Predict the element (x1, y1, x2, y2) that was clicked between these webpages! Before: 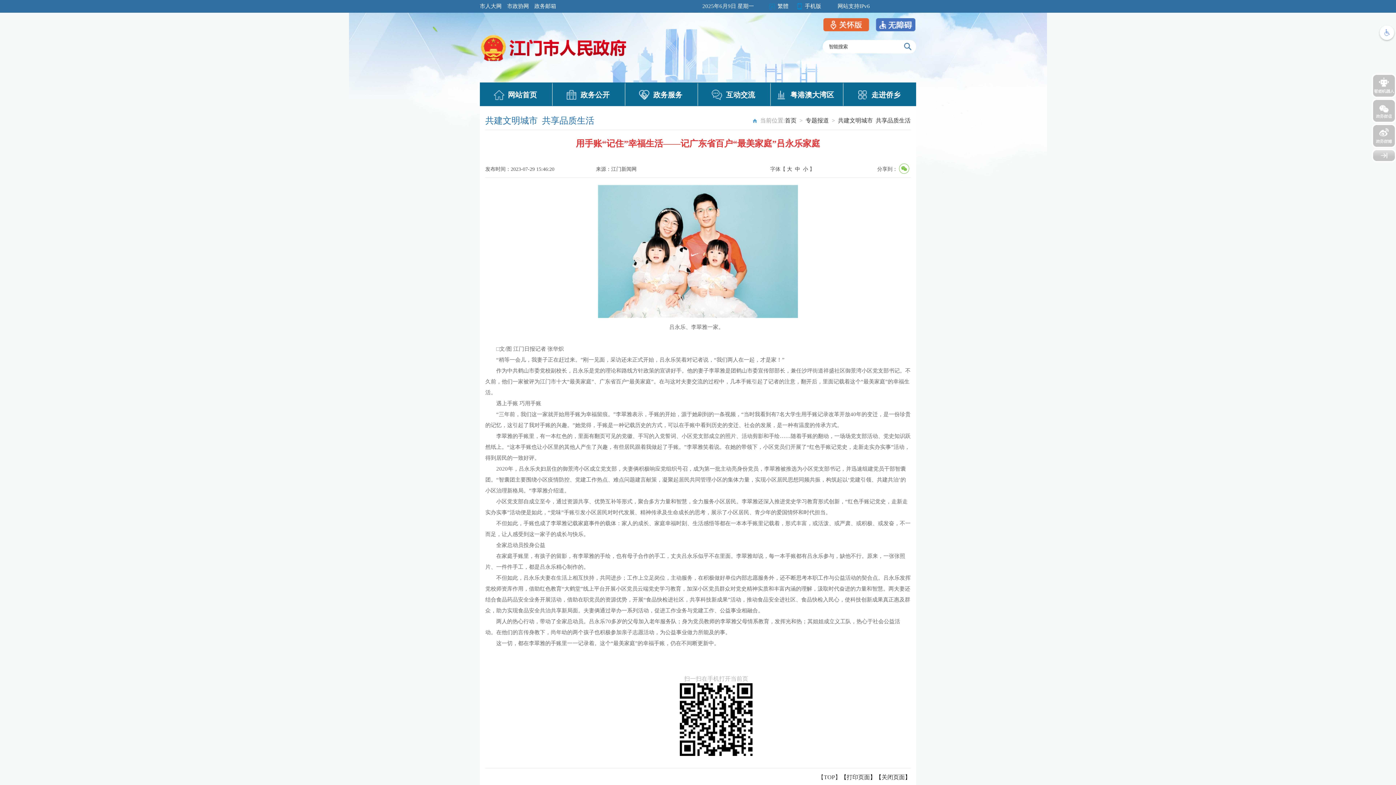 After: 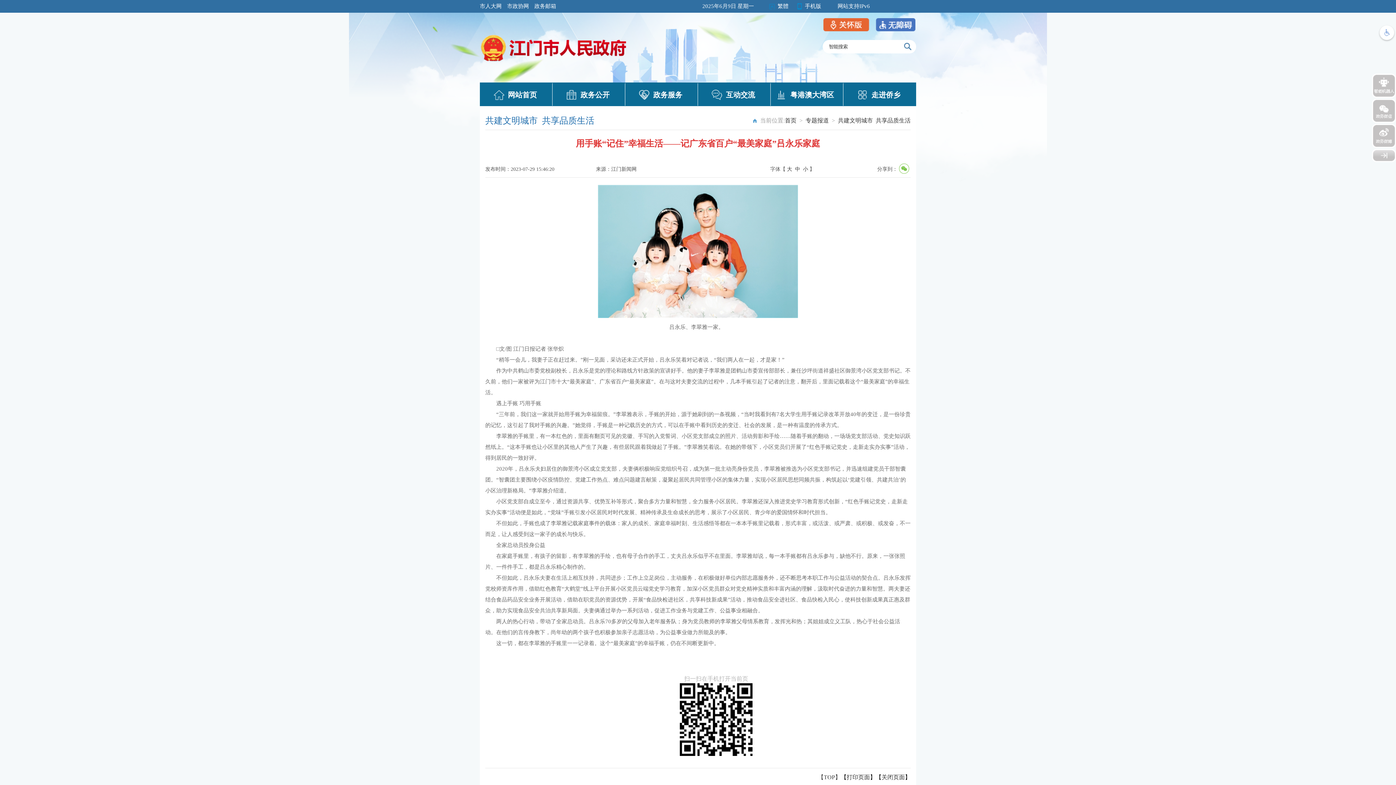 Action: label: 打印页面 bbox: (846, 774, 870, 780)